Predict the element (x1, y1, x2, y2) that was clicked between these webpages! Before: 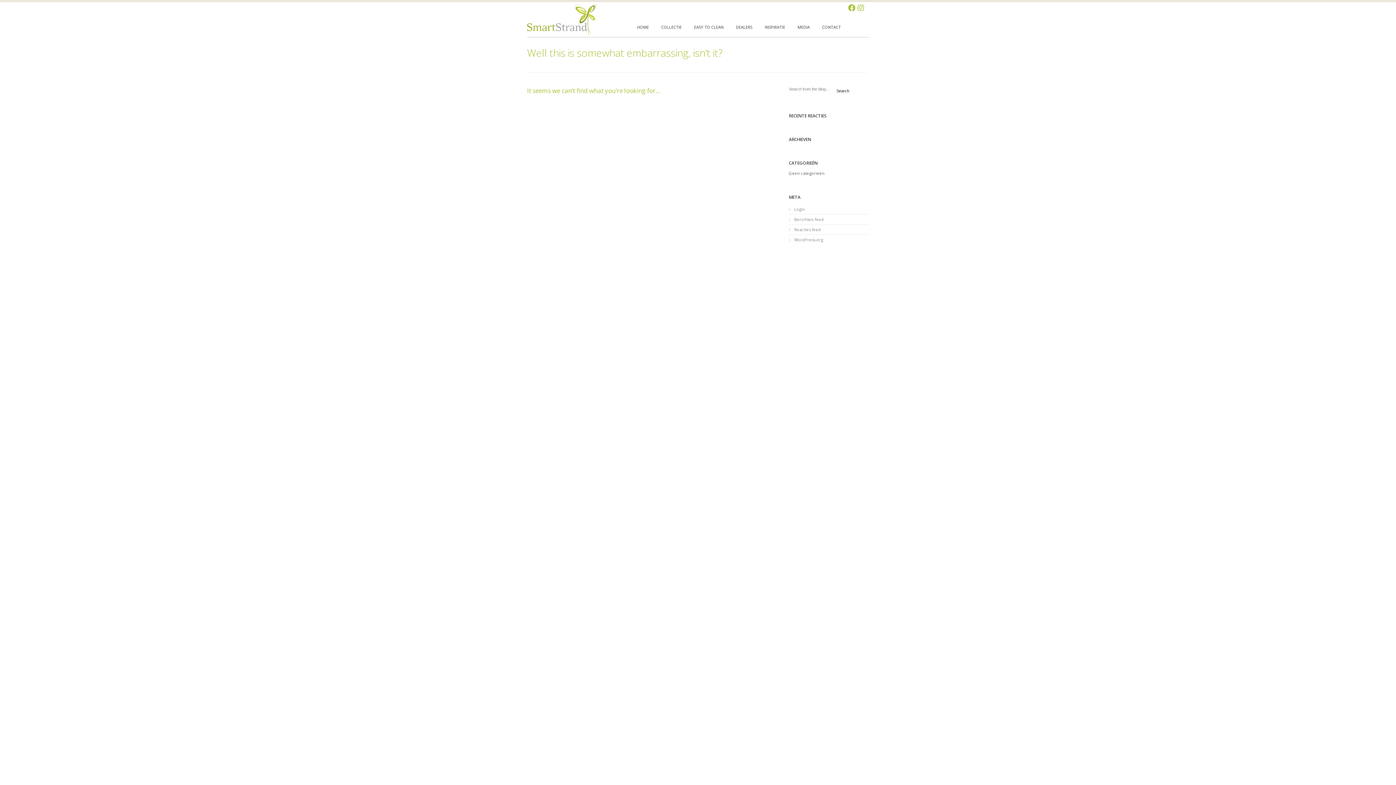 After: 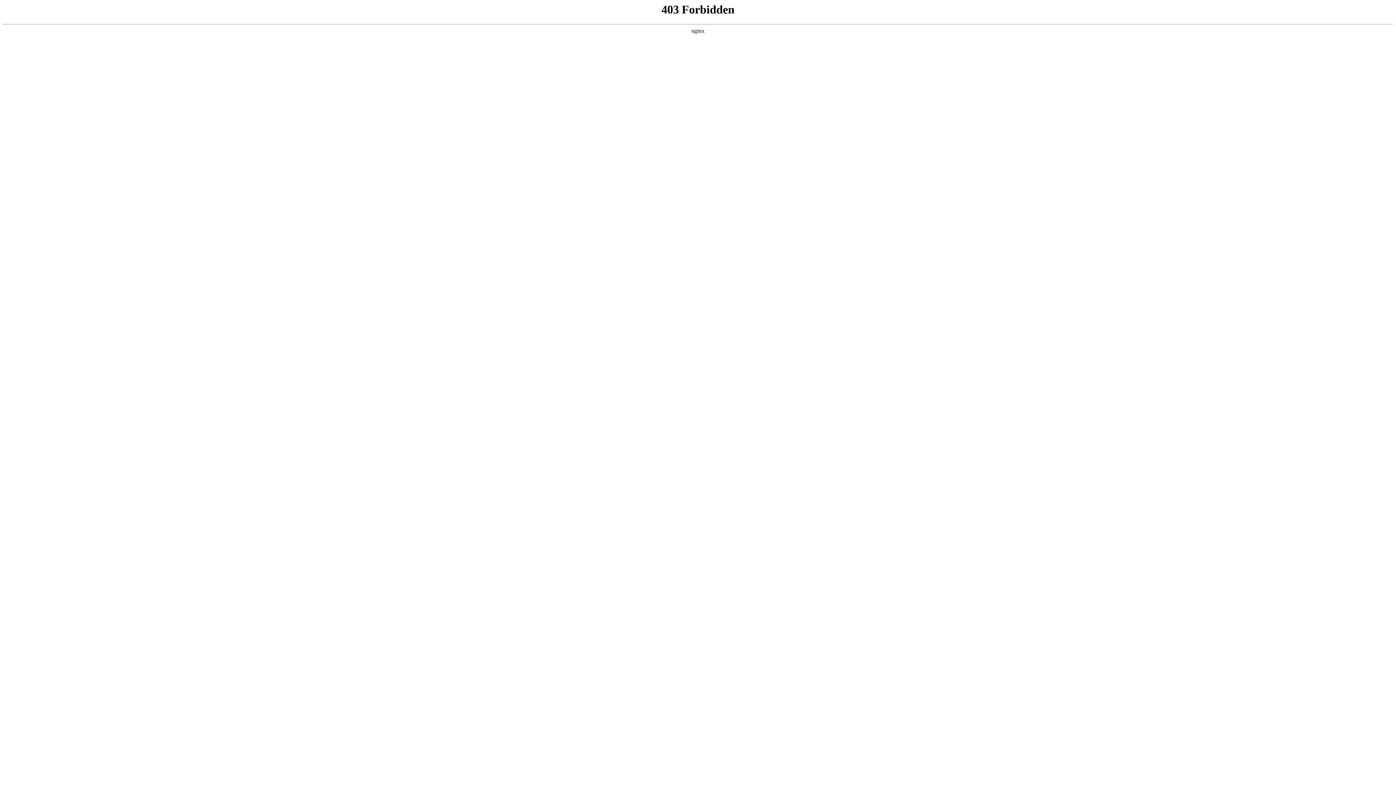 Action: bbox: (789, 234, 869, 244) label: WordPress.org